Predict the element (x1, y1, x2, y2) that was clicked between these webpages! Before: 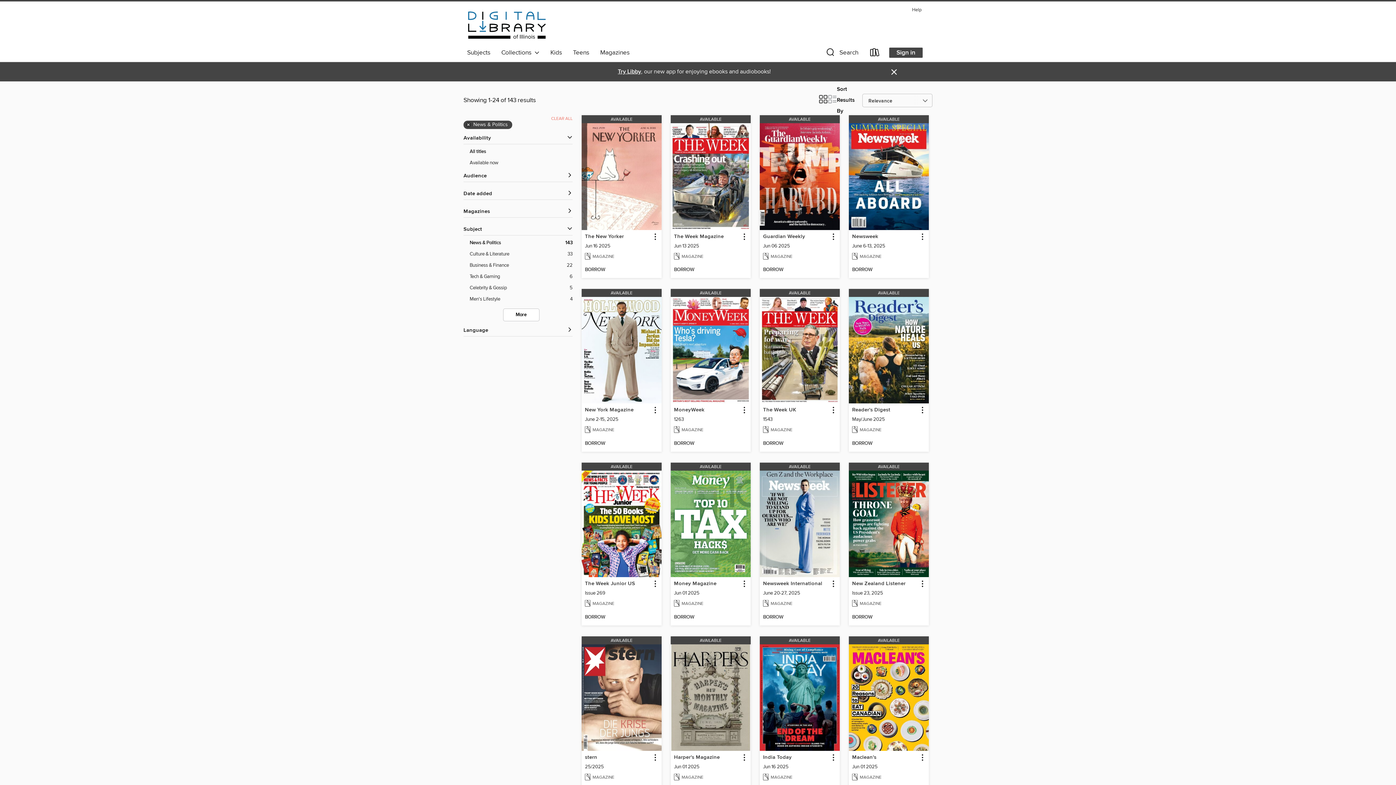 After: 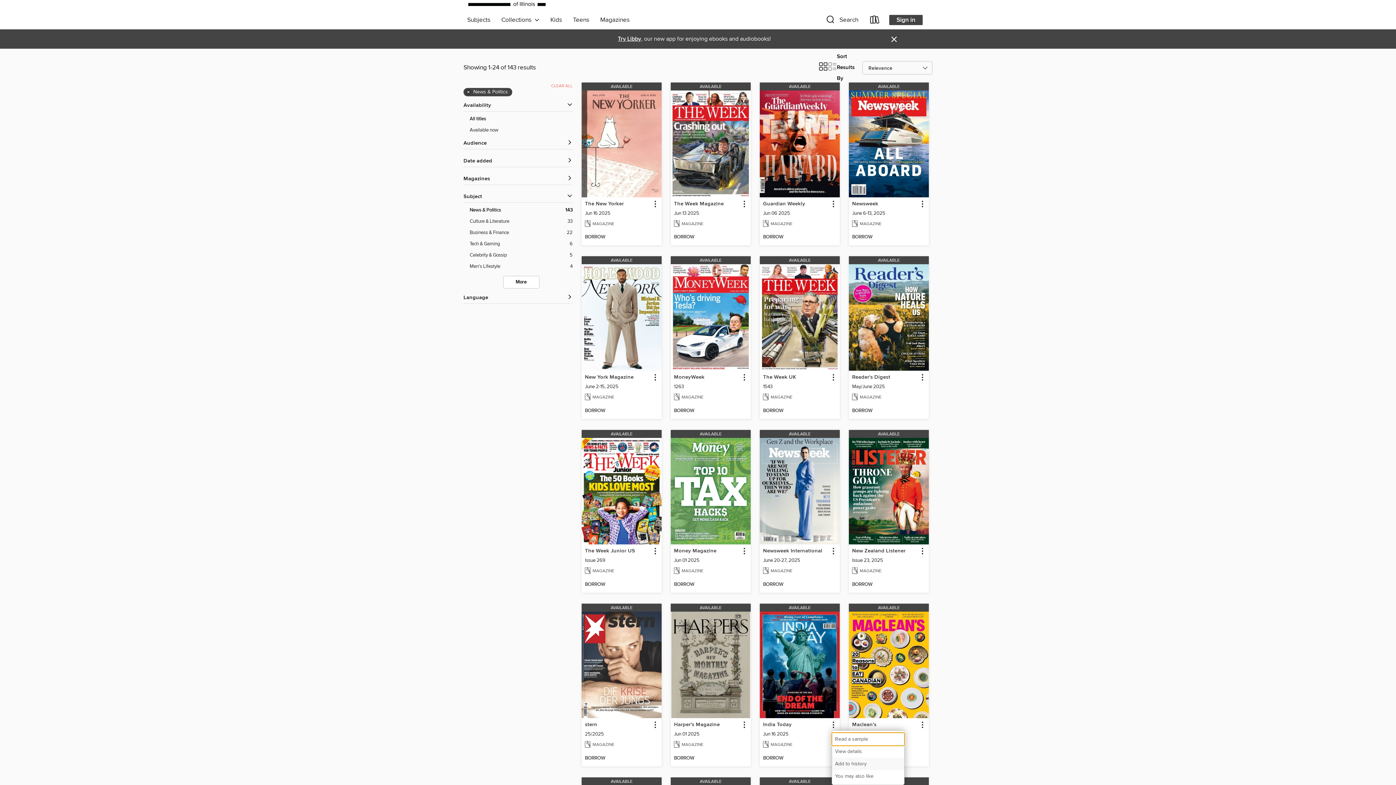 Action: label: India Today information bbox: (828, 753, 838, 763)